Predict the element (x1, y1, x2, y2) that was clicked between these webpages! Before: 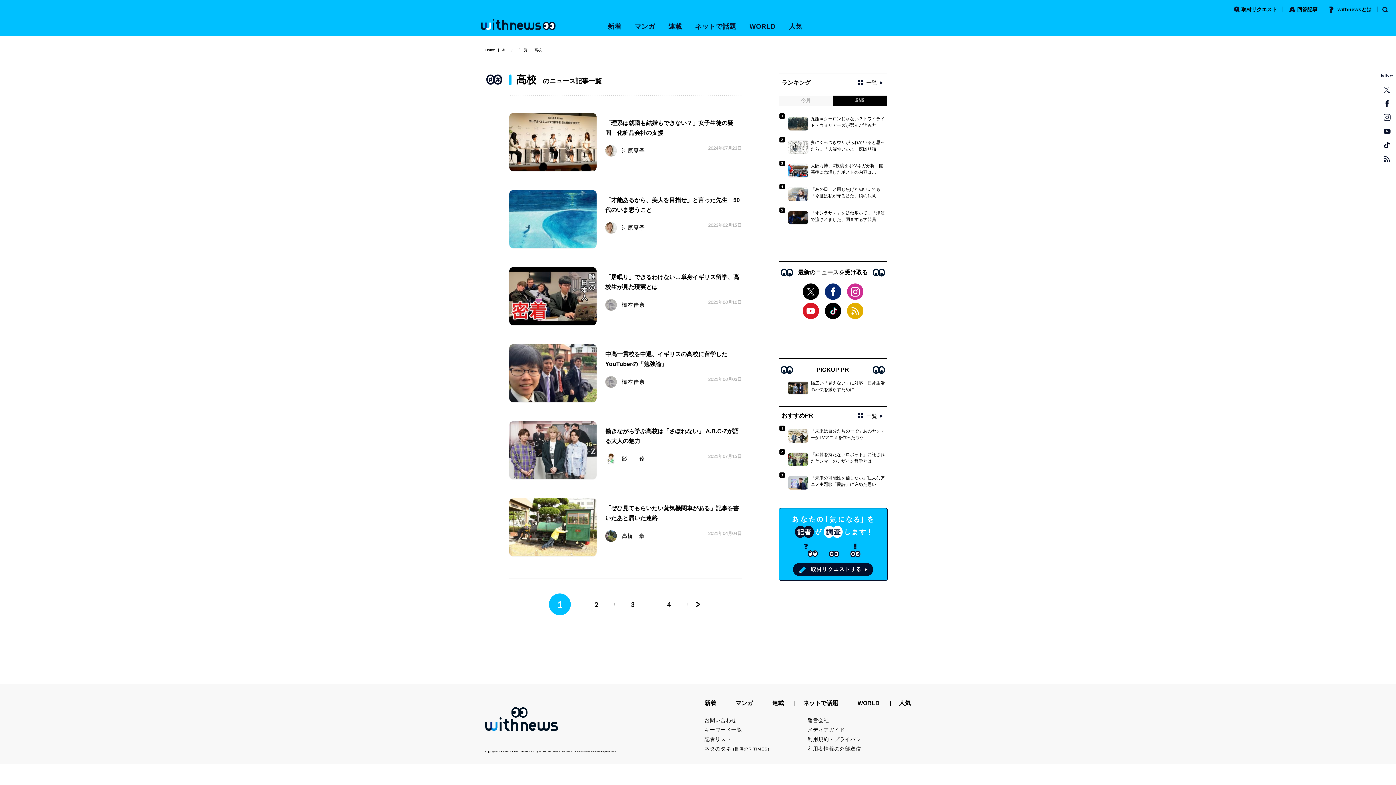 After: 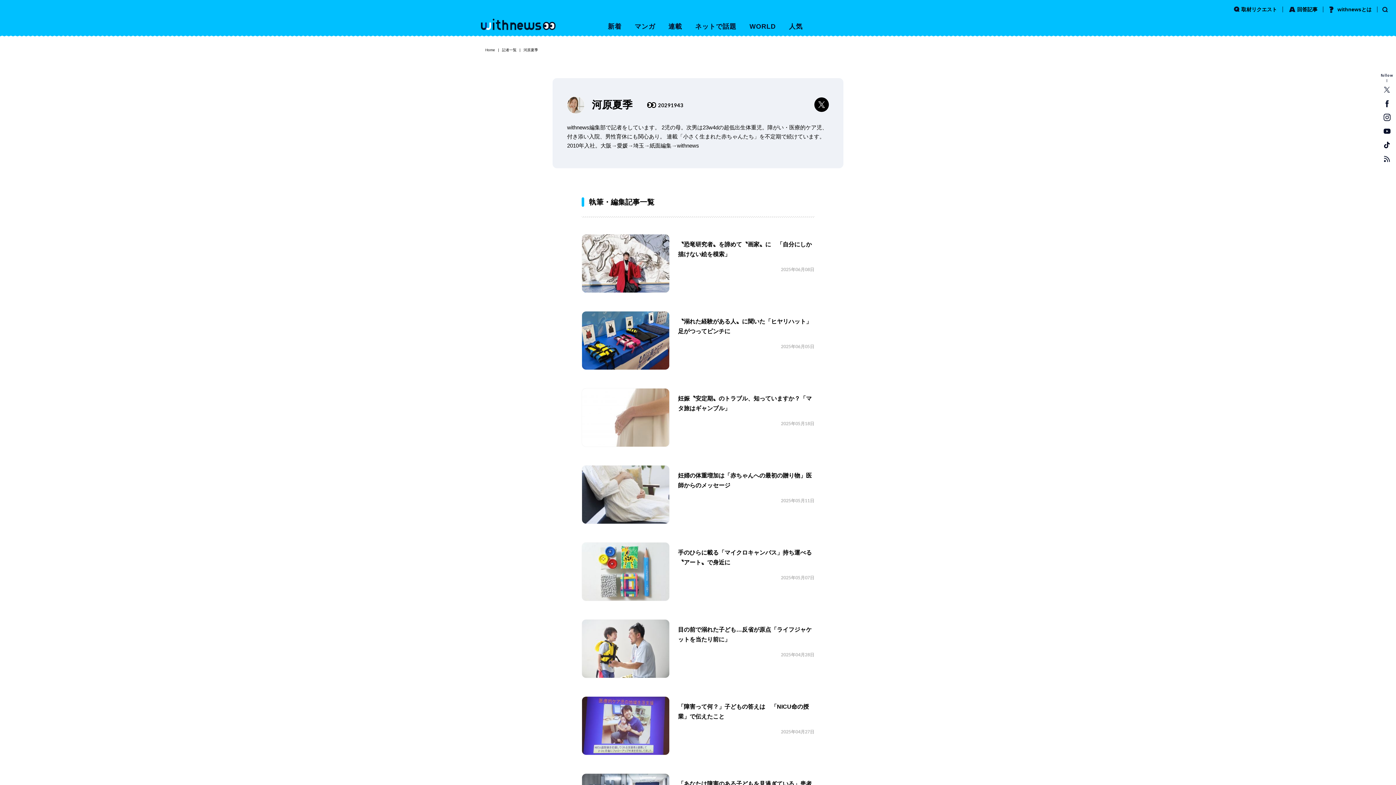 Action: label: 河原夏季 bbox: (605, 145, 645, 156)